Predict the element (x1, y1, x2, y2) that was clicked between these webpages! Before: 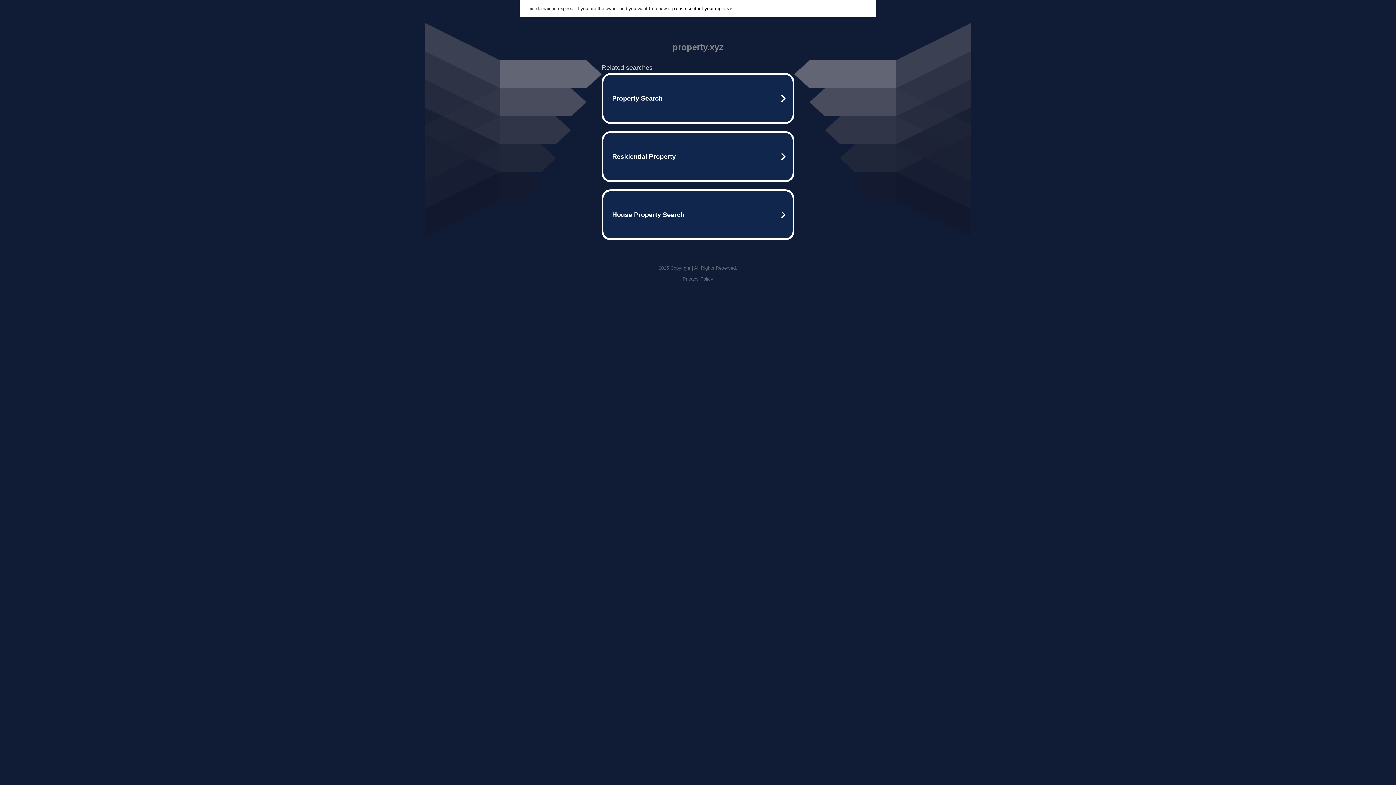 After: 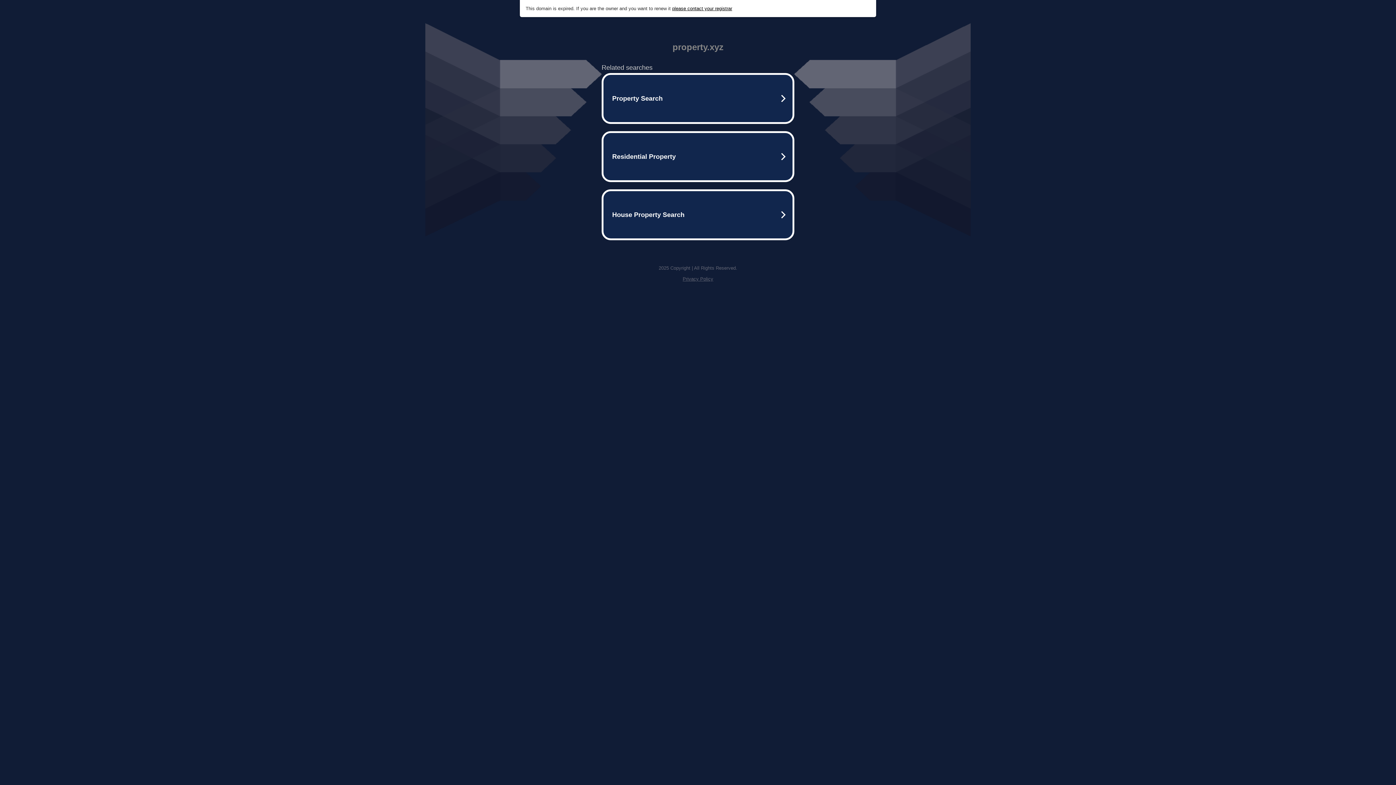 Action: label: please contact your registrar bbox: (672, 5, 732, 11)